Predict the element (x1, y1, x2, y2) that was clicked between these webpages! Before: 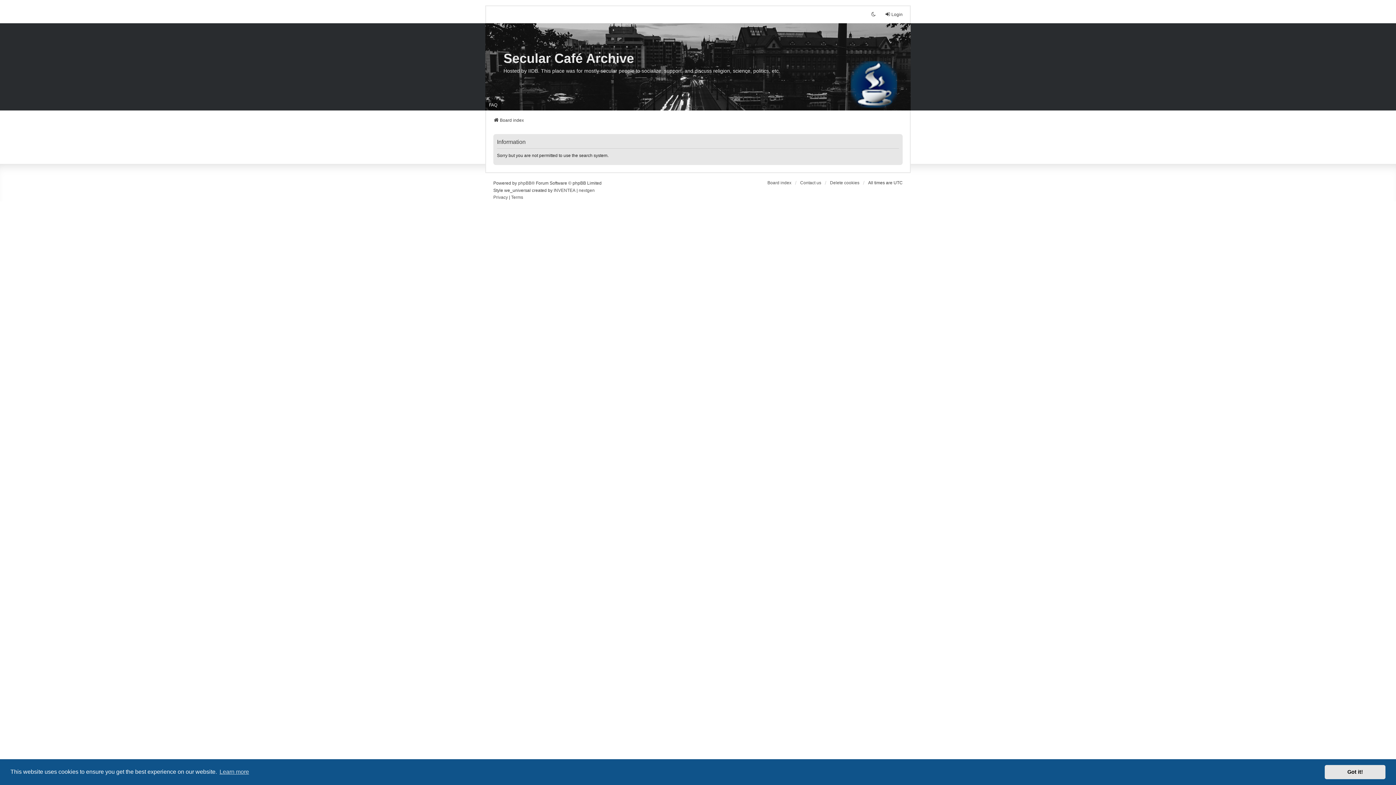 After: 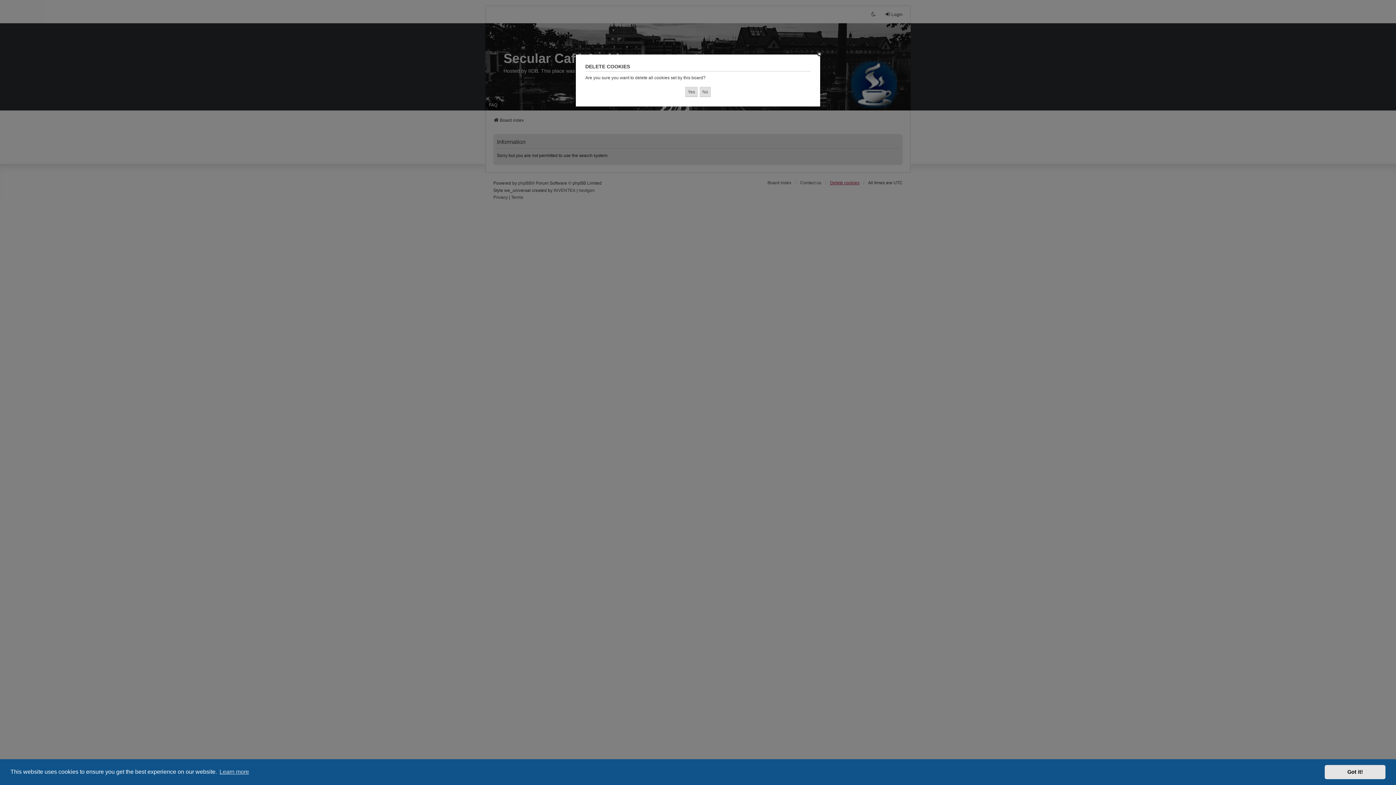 Action: bbox: (830, 179, 859, 186) label: Delete cookies